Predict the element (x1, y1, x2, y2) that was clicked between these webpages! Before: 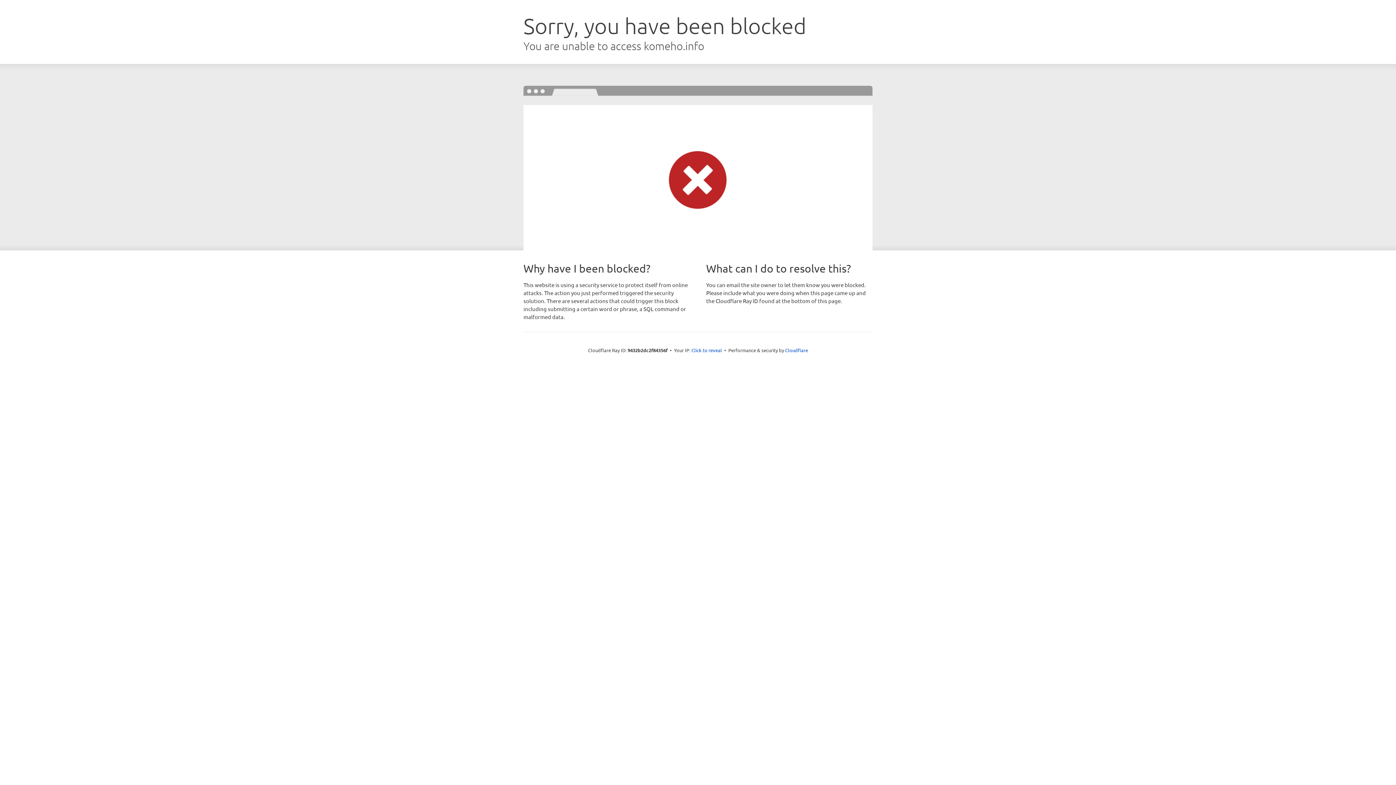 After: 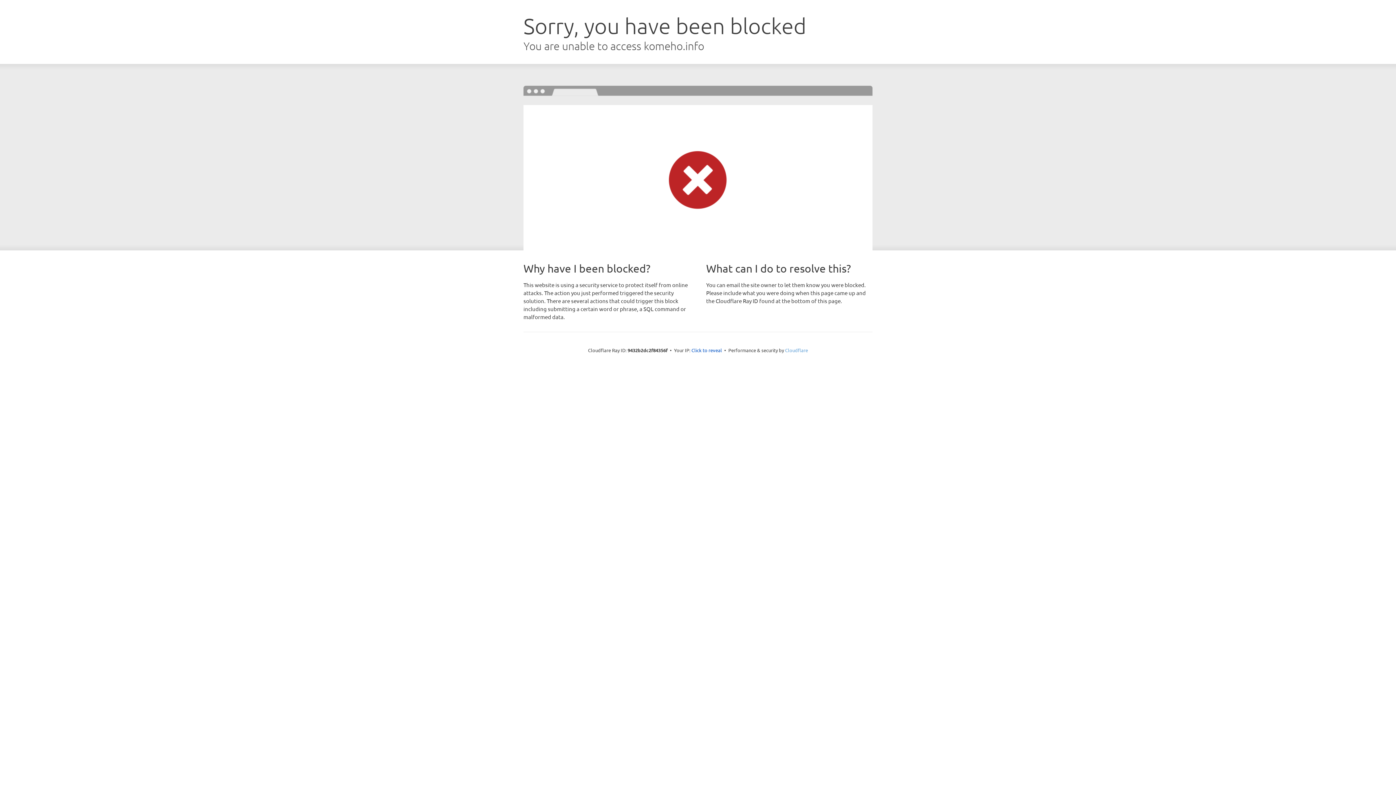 Action: label: Cloudflare bbox: (785, 347, 808, 353)